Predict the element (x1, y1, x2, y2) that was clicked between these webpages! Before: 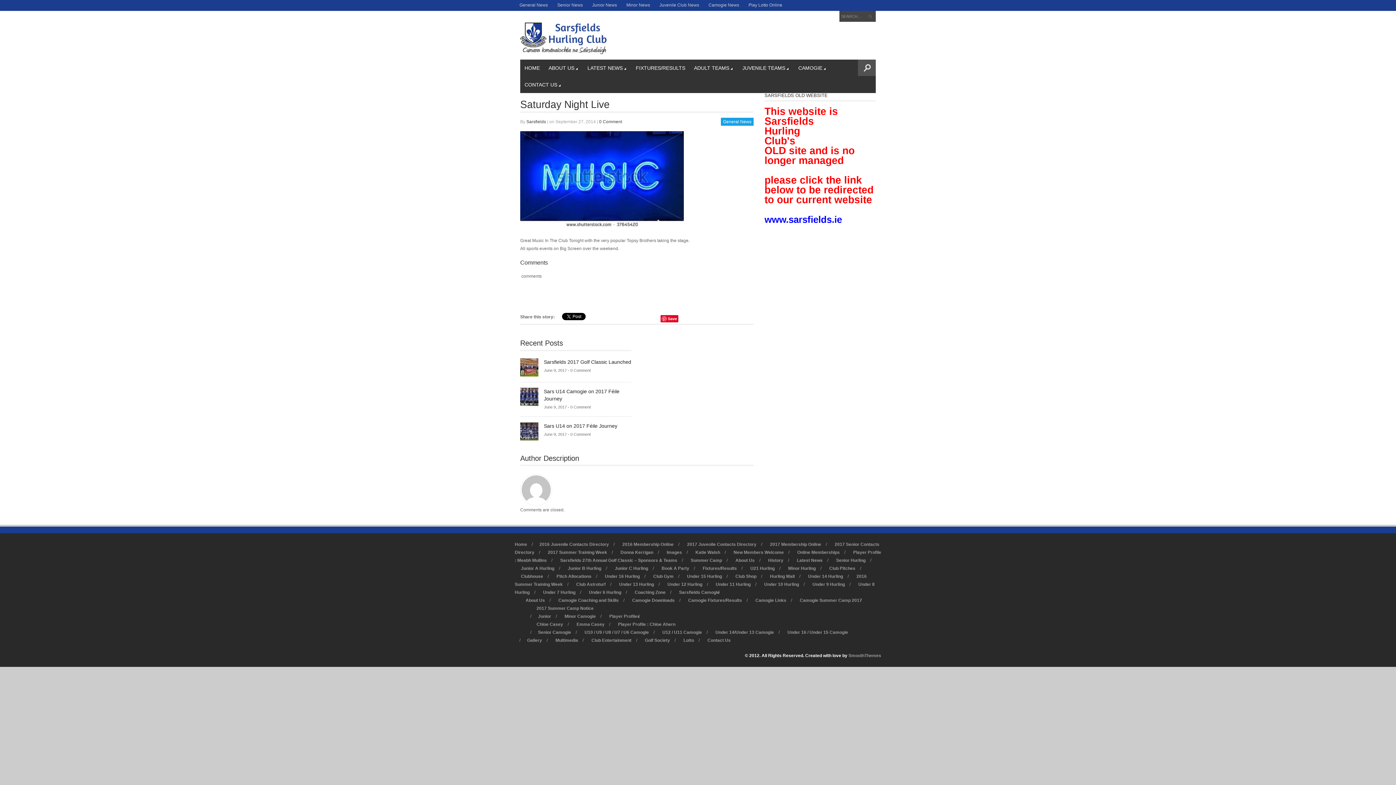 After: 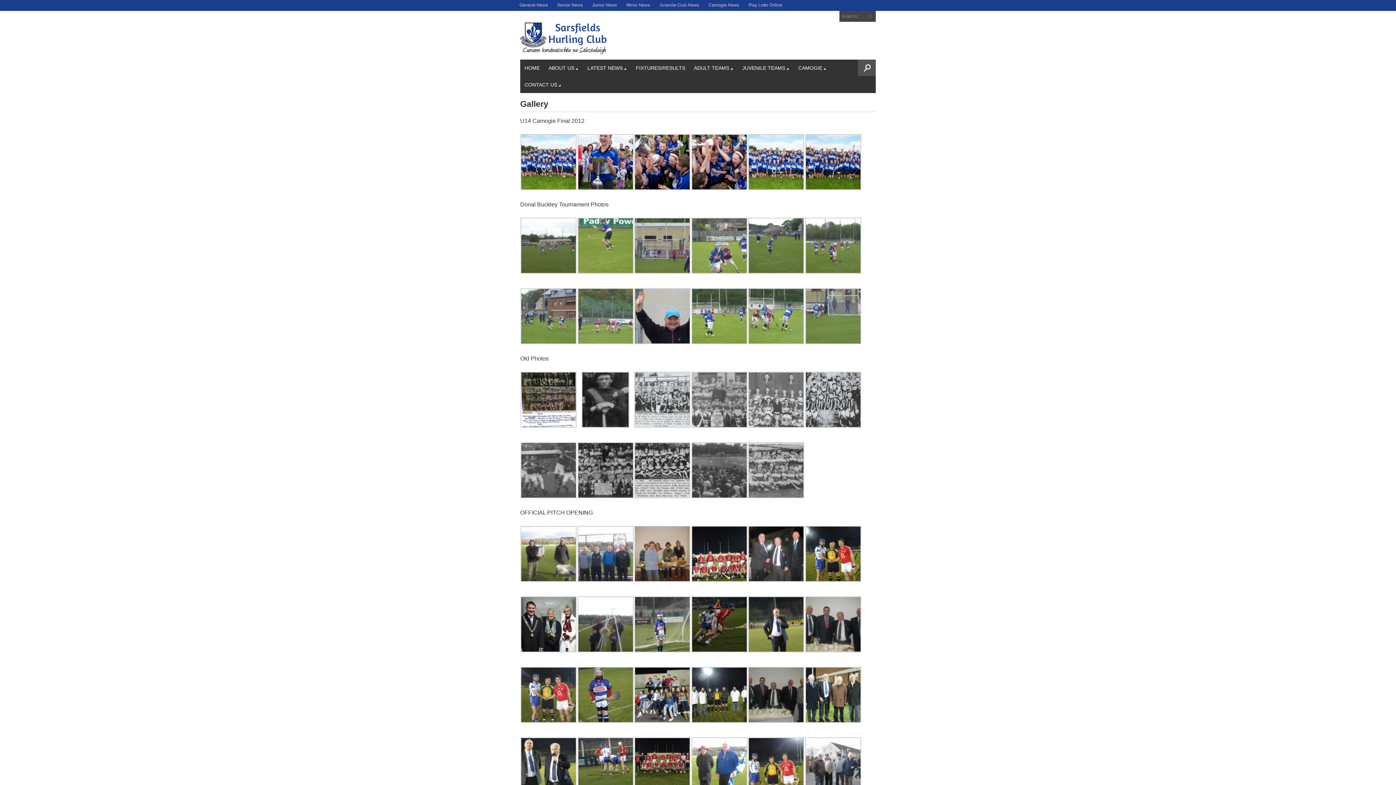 Action: bbox: (527, 638, 542, 643) label: Gallery